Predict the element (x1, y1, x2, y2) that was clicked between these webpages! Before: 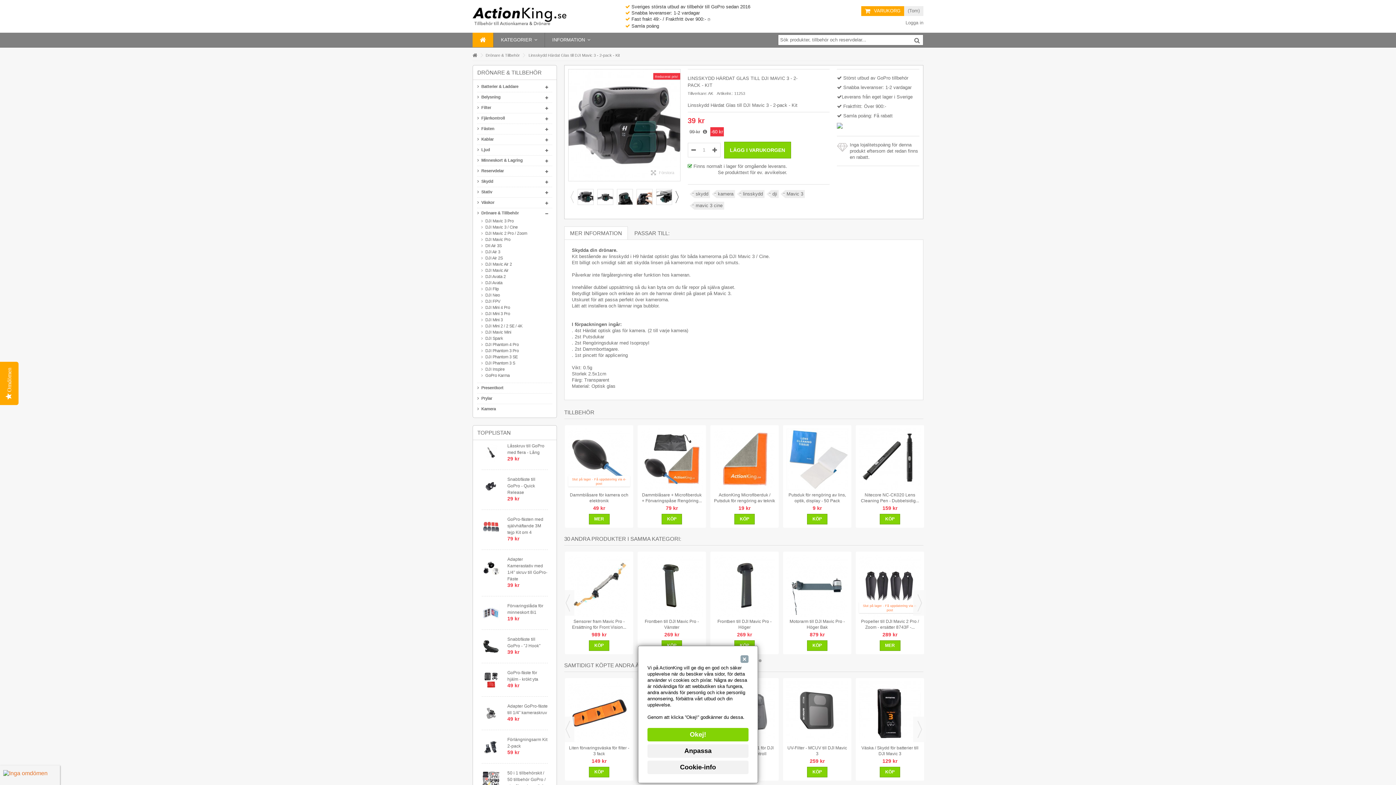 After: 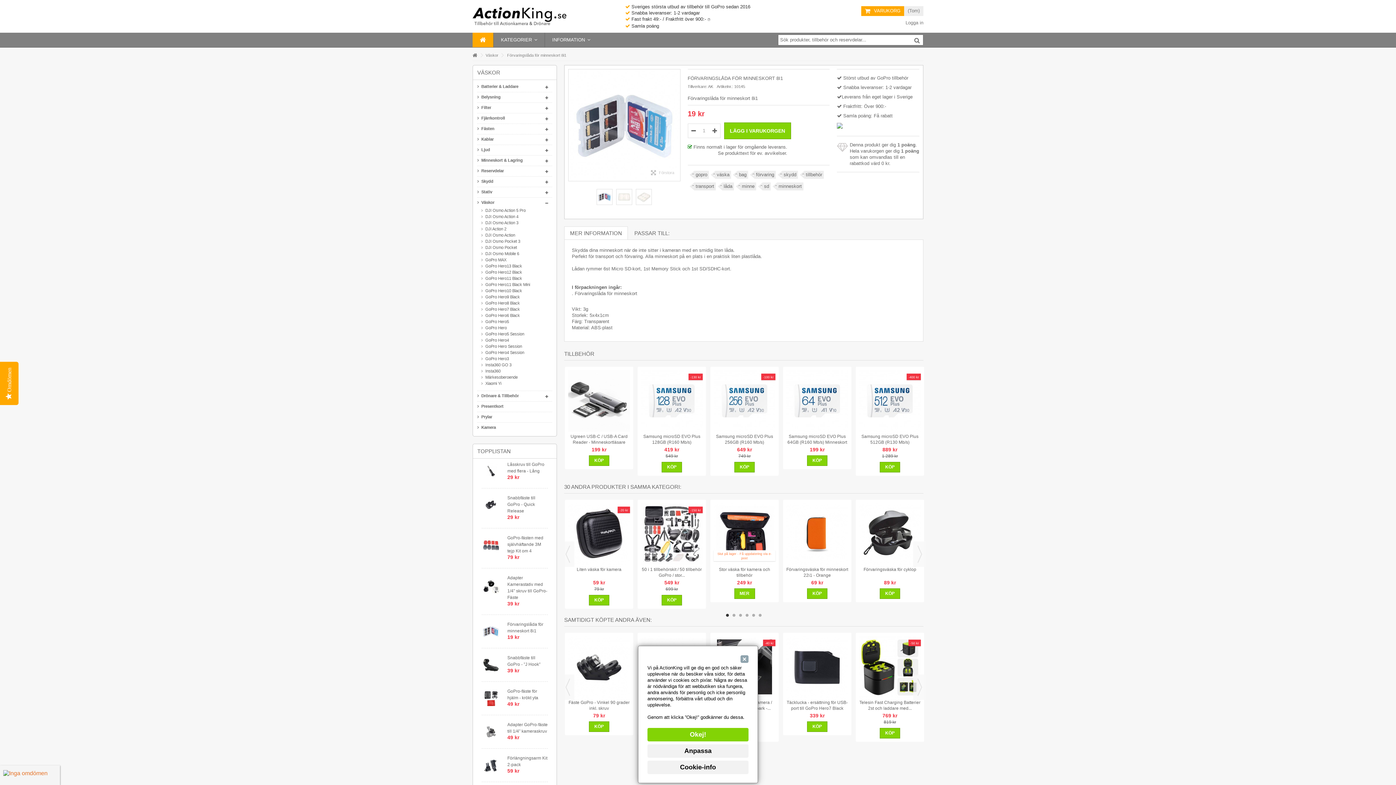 Action: bbox: (481, 604, 503, 622)